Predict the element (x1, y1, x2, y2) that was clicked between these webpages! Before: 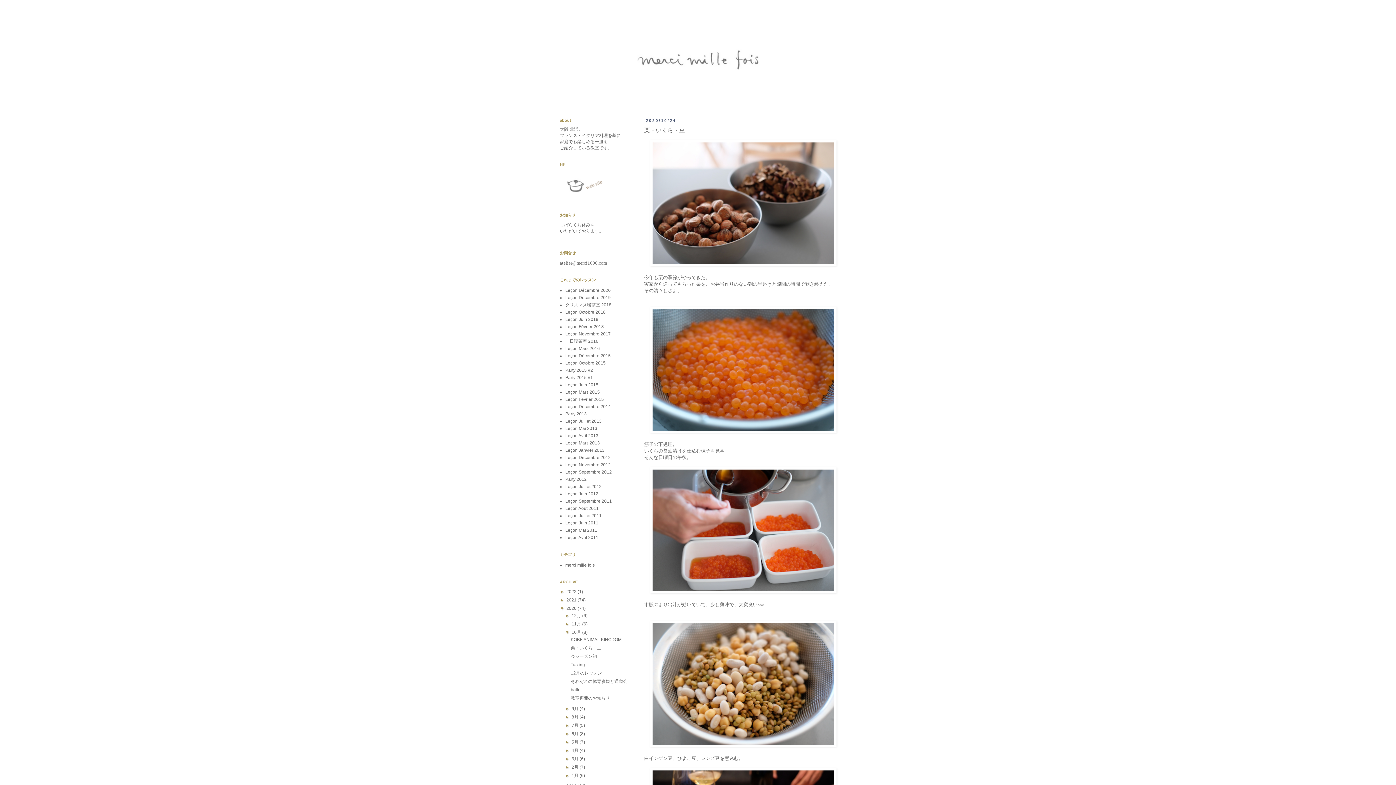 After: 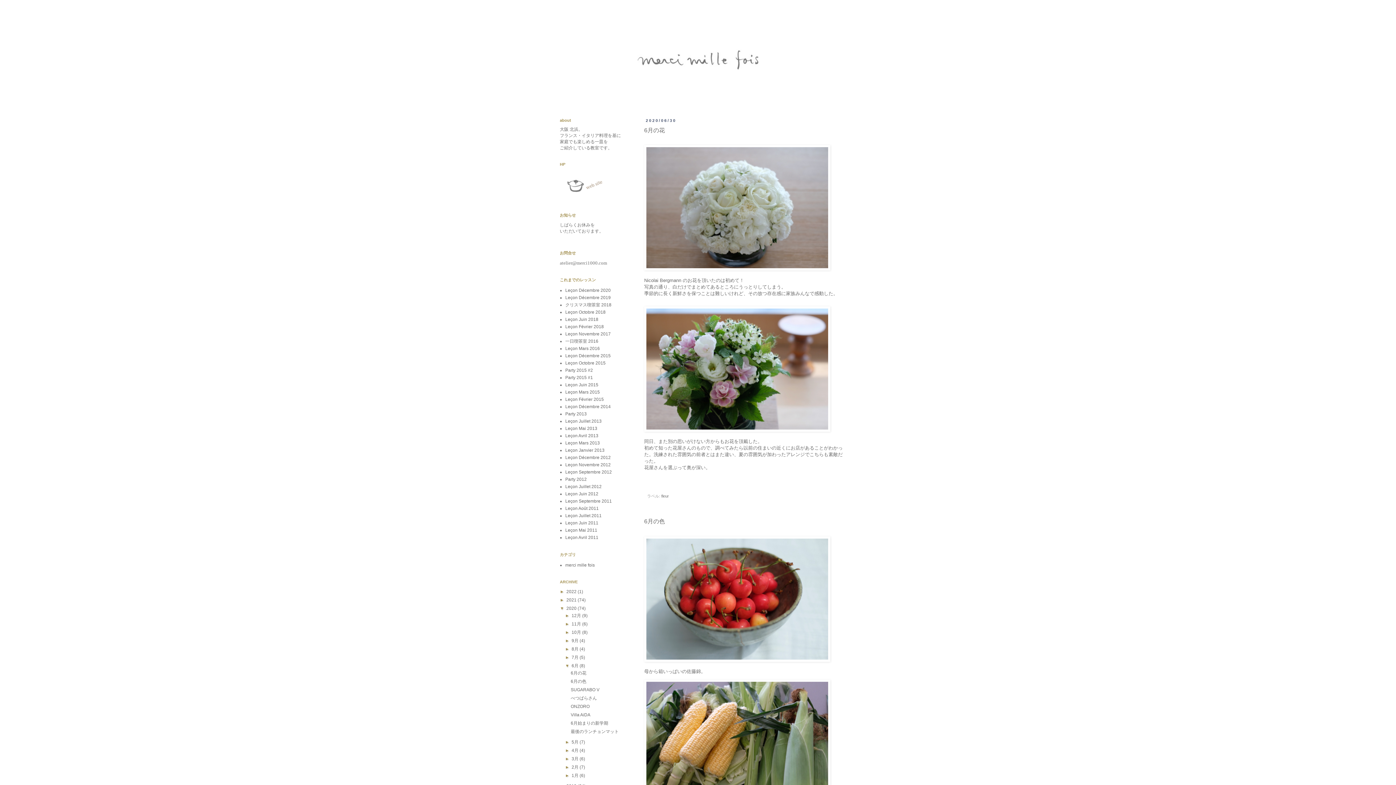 Action: label: 6月  bbox: (571, 731, 579, 736)